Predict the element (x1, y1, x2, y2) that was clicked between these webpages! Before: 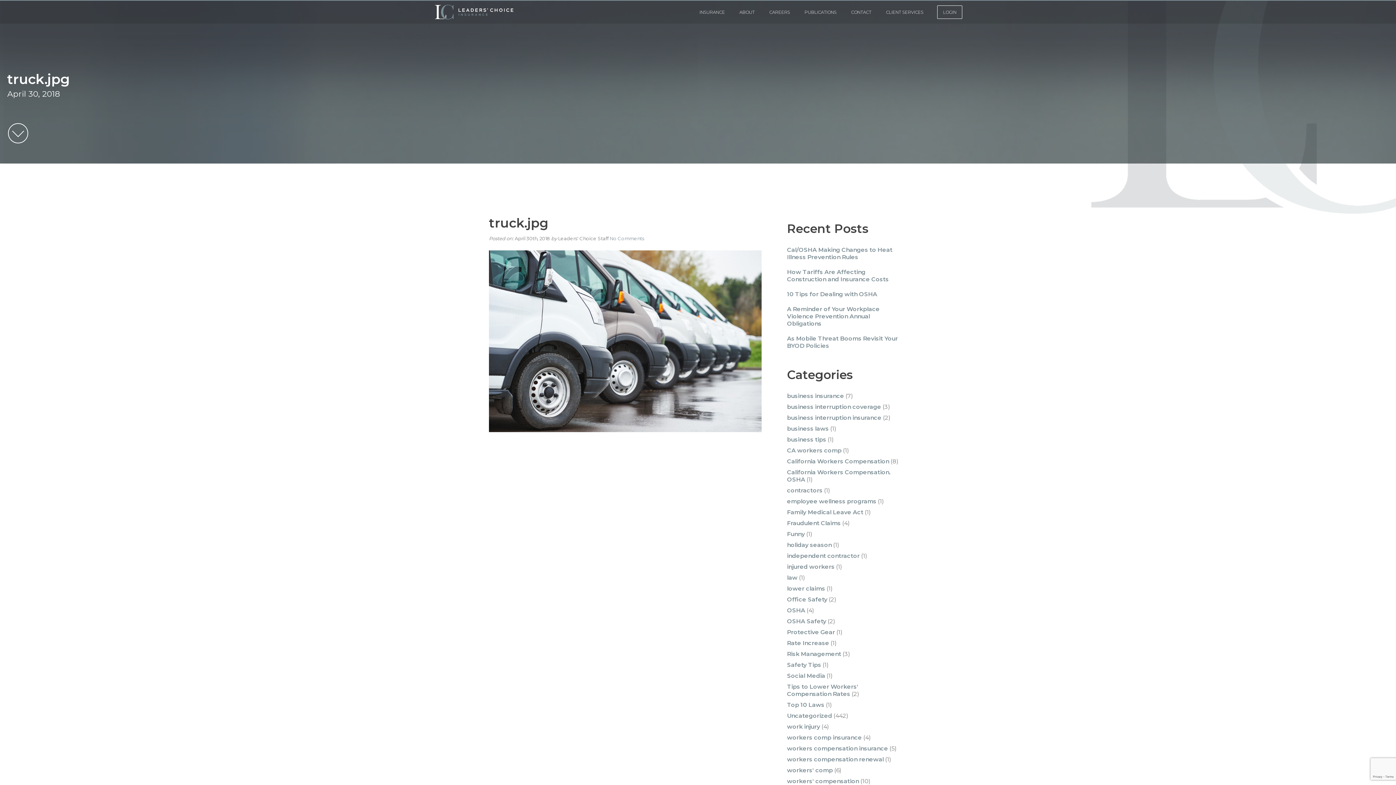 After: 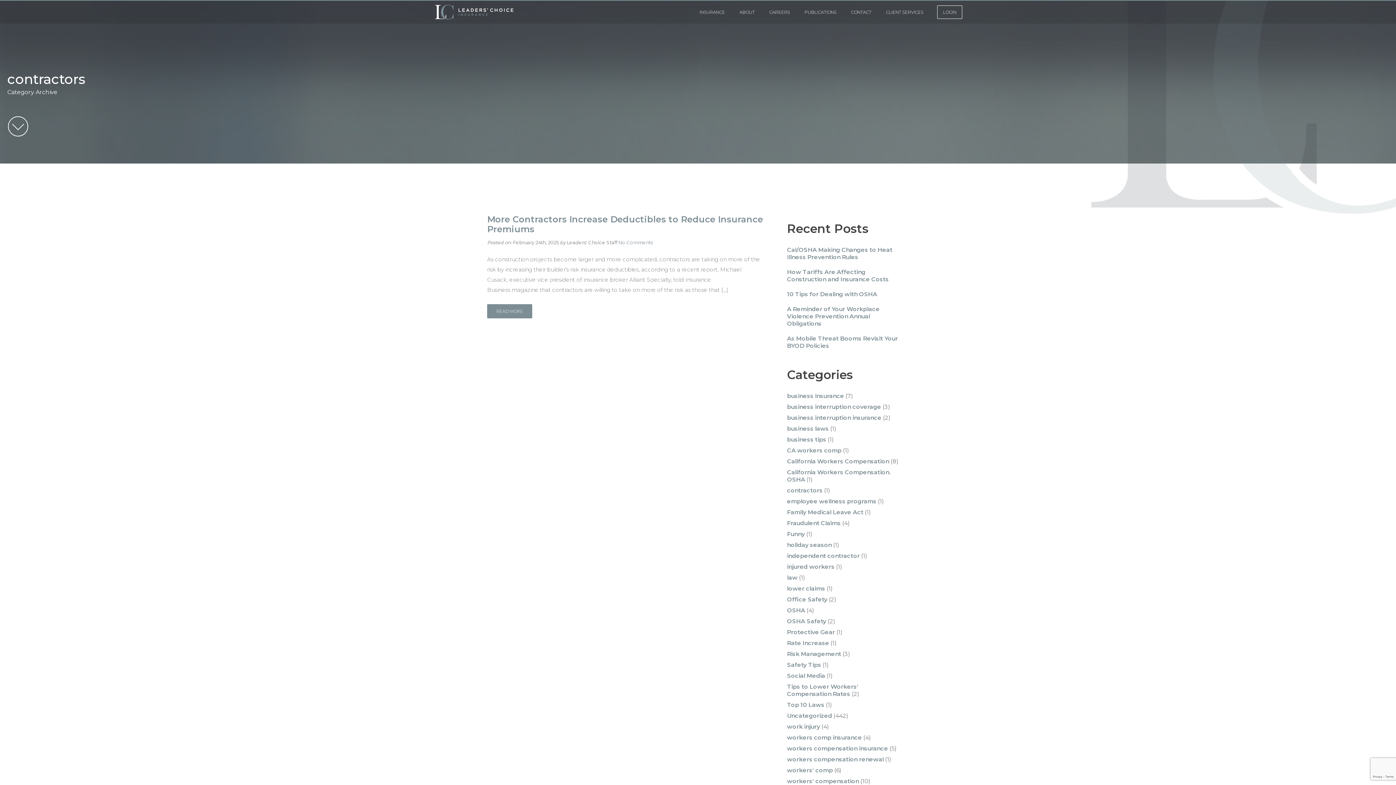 Action: bbox: (787, 487, 822, 494) label: contractors